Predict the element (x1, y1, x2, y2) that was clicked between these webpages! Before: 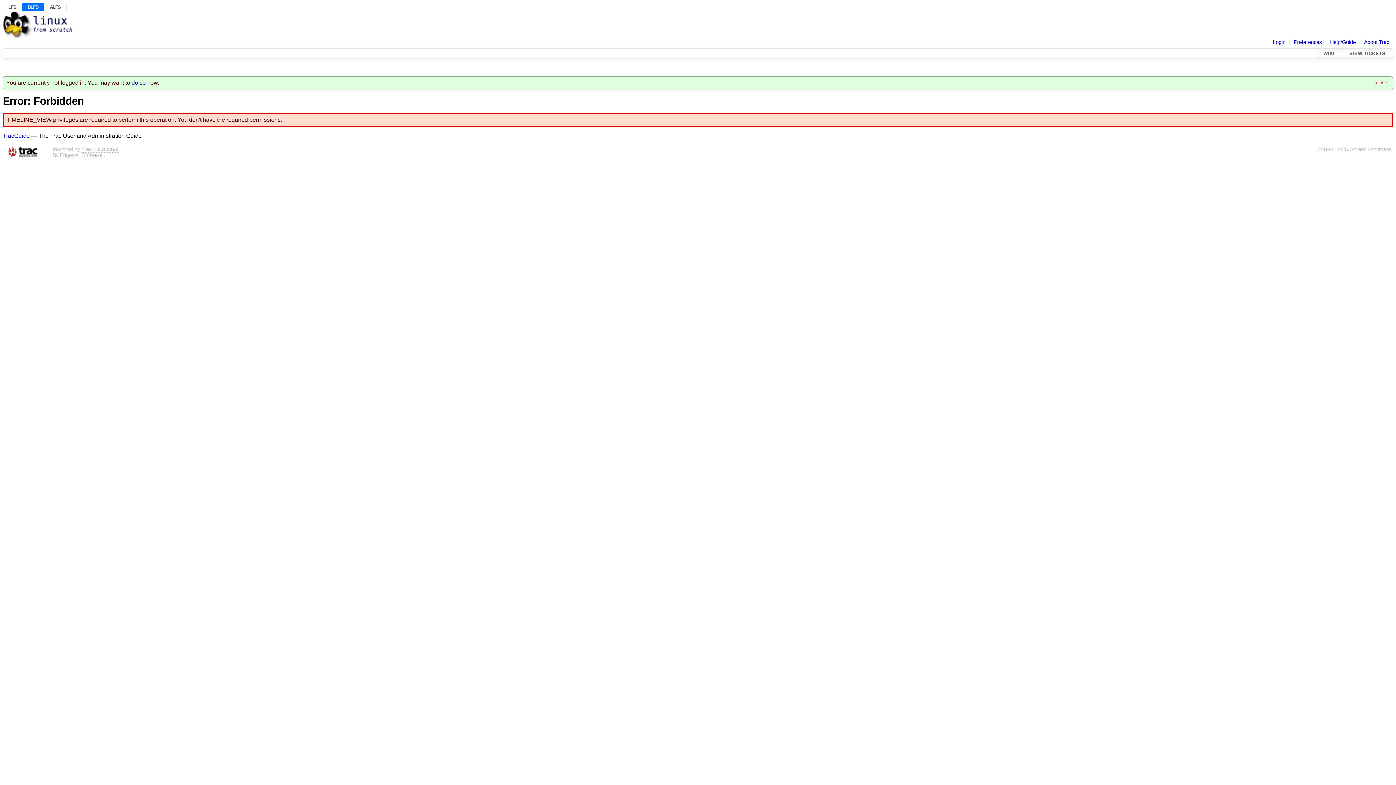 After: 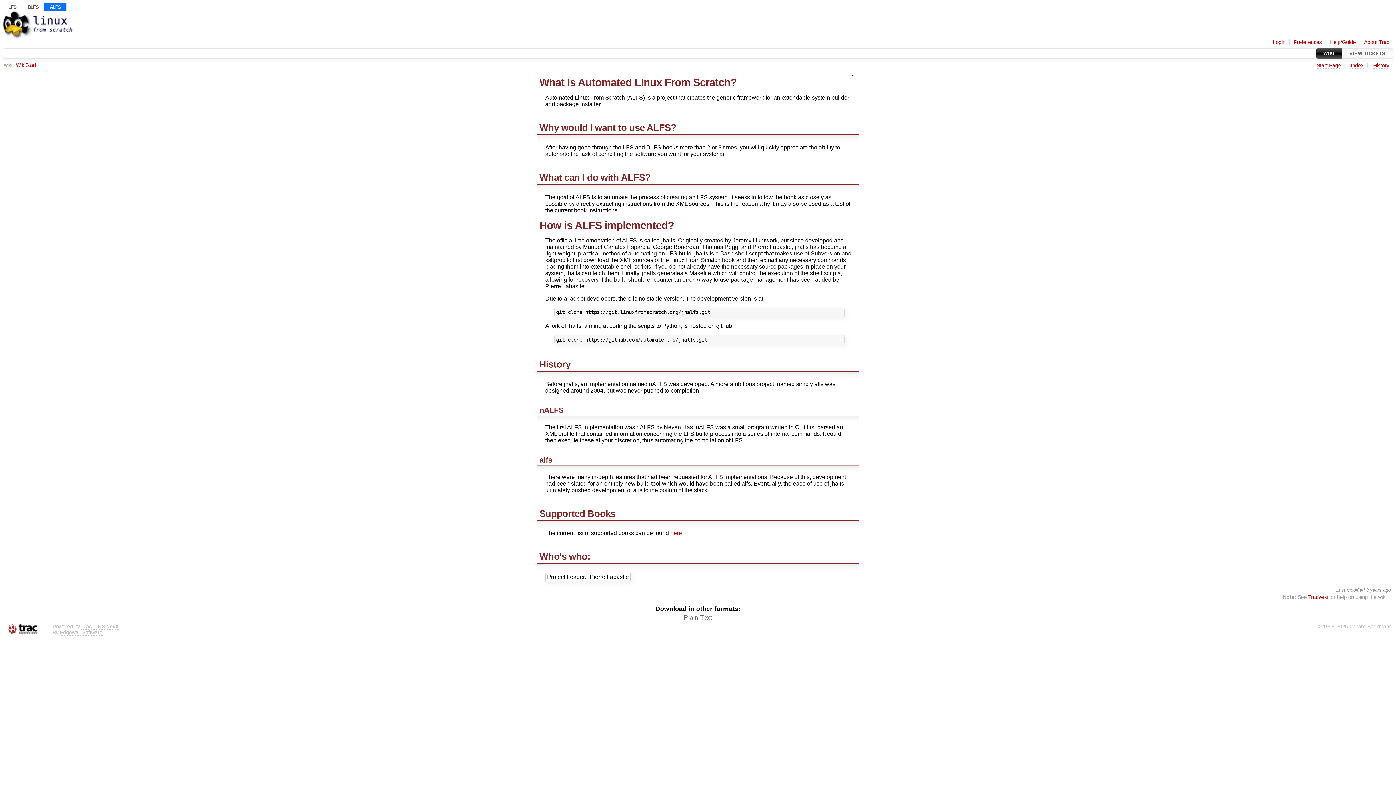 Action: bbox: (44, 2, 66, 11) label: ALFS